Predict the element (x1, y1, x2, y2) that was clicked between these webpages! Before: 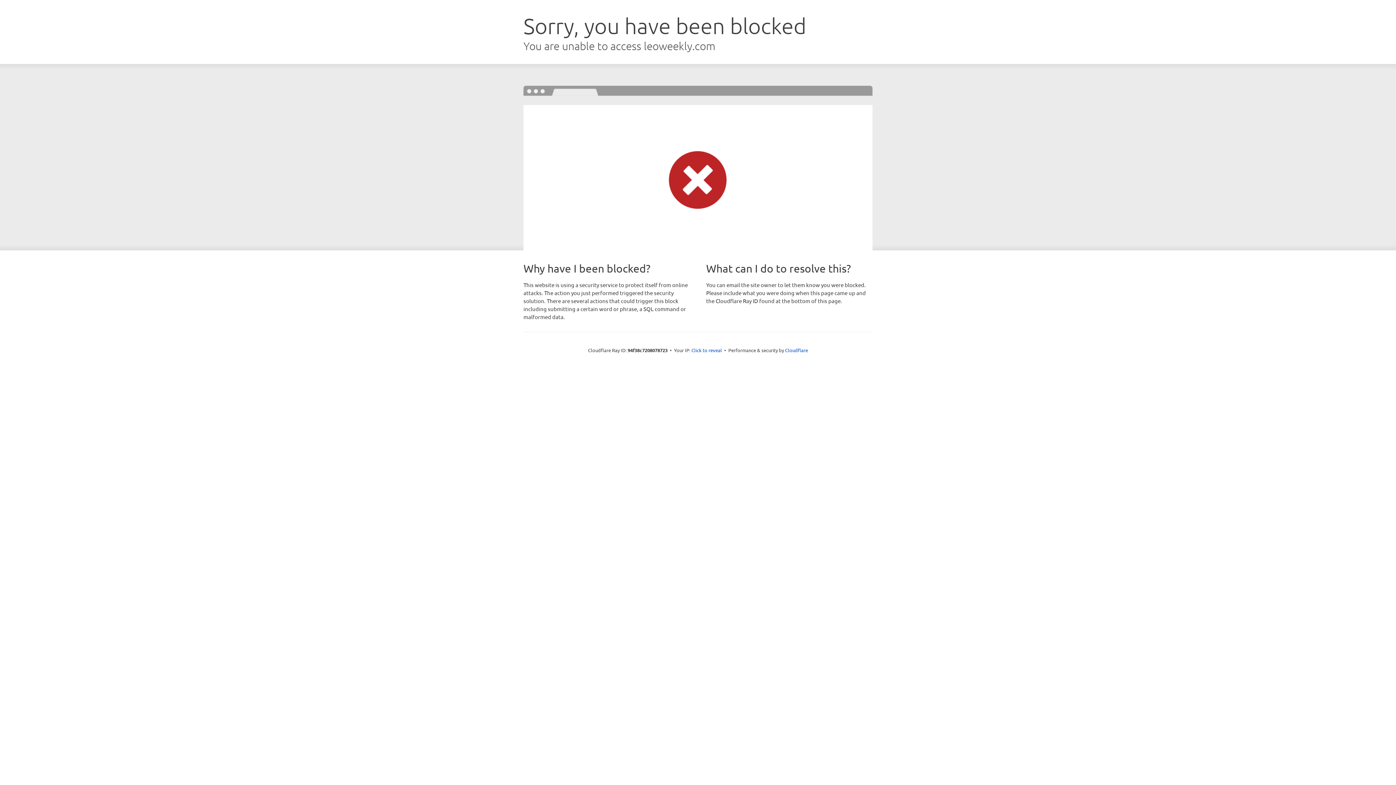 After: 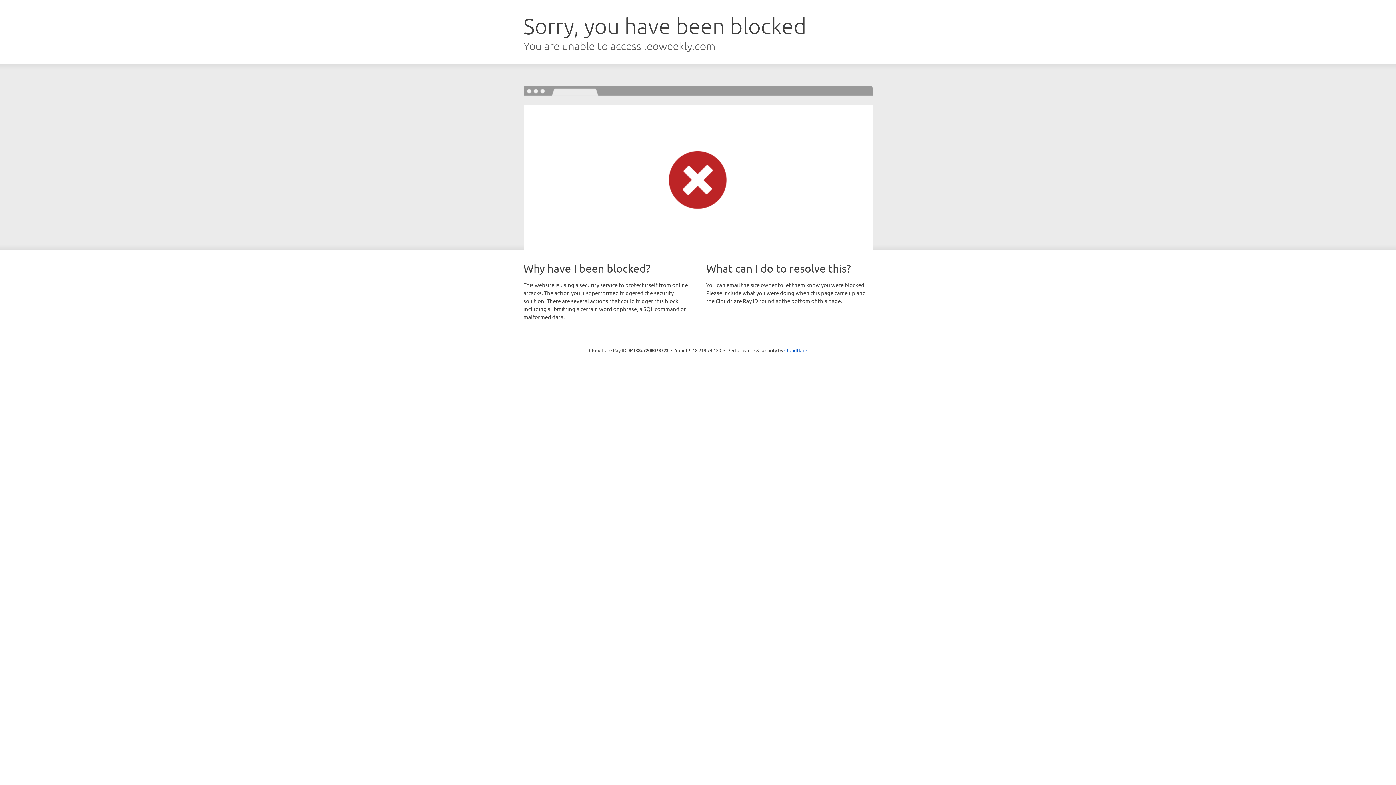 Action: bbox: (691, 346, 722, 353) label: Click to reveal